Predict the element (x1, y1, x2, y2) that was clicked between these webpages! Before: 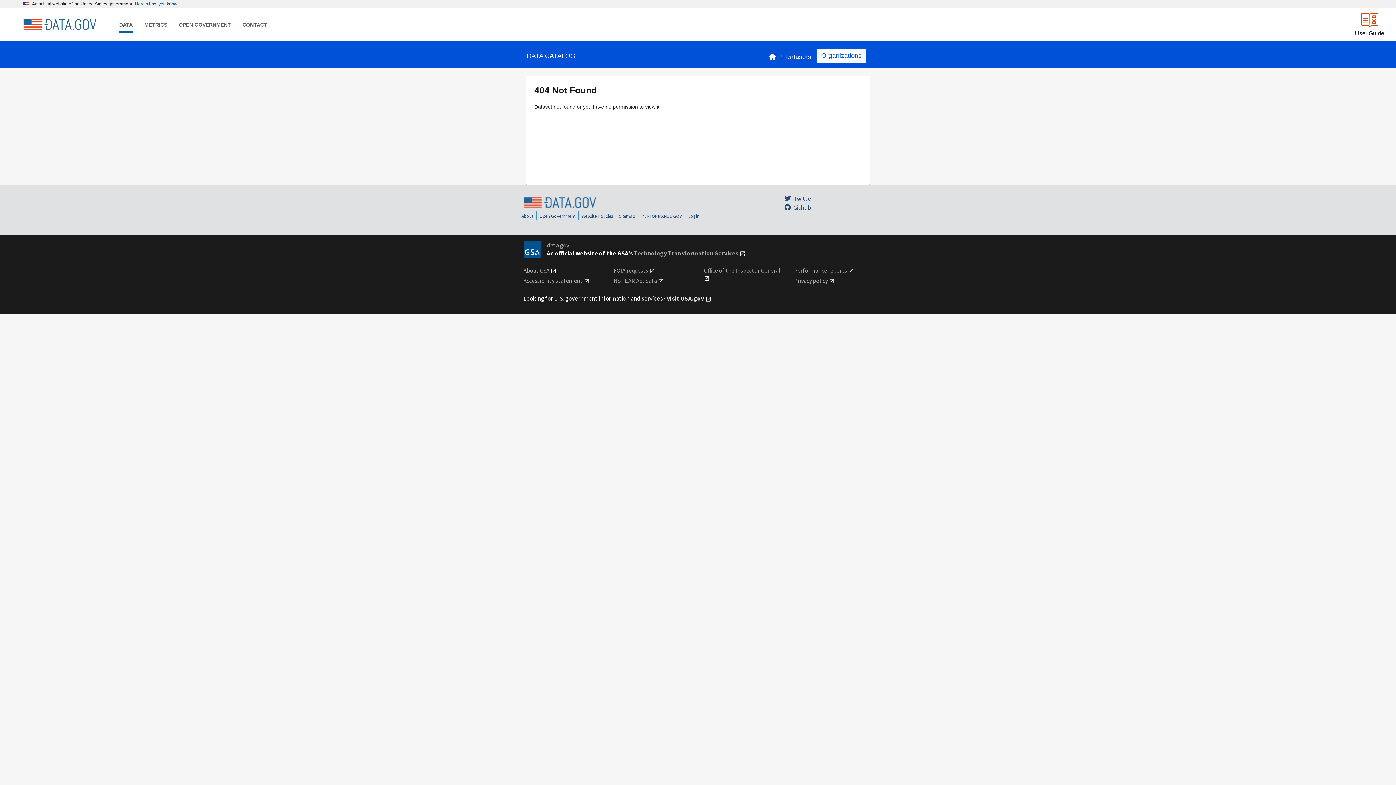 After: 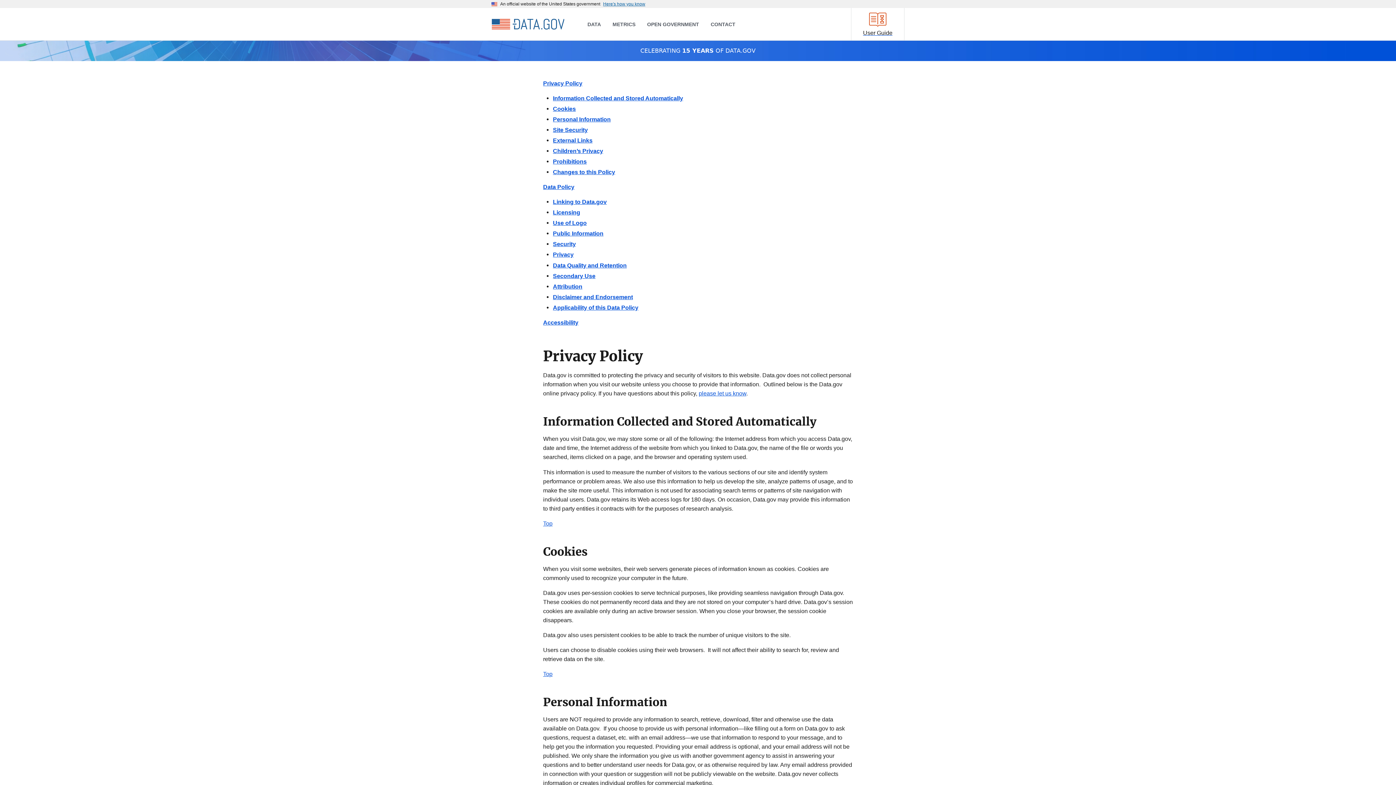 Action: bbox: (581, 213, 613, 219) label: Website Policies